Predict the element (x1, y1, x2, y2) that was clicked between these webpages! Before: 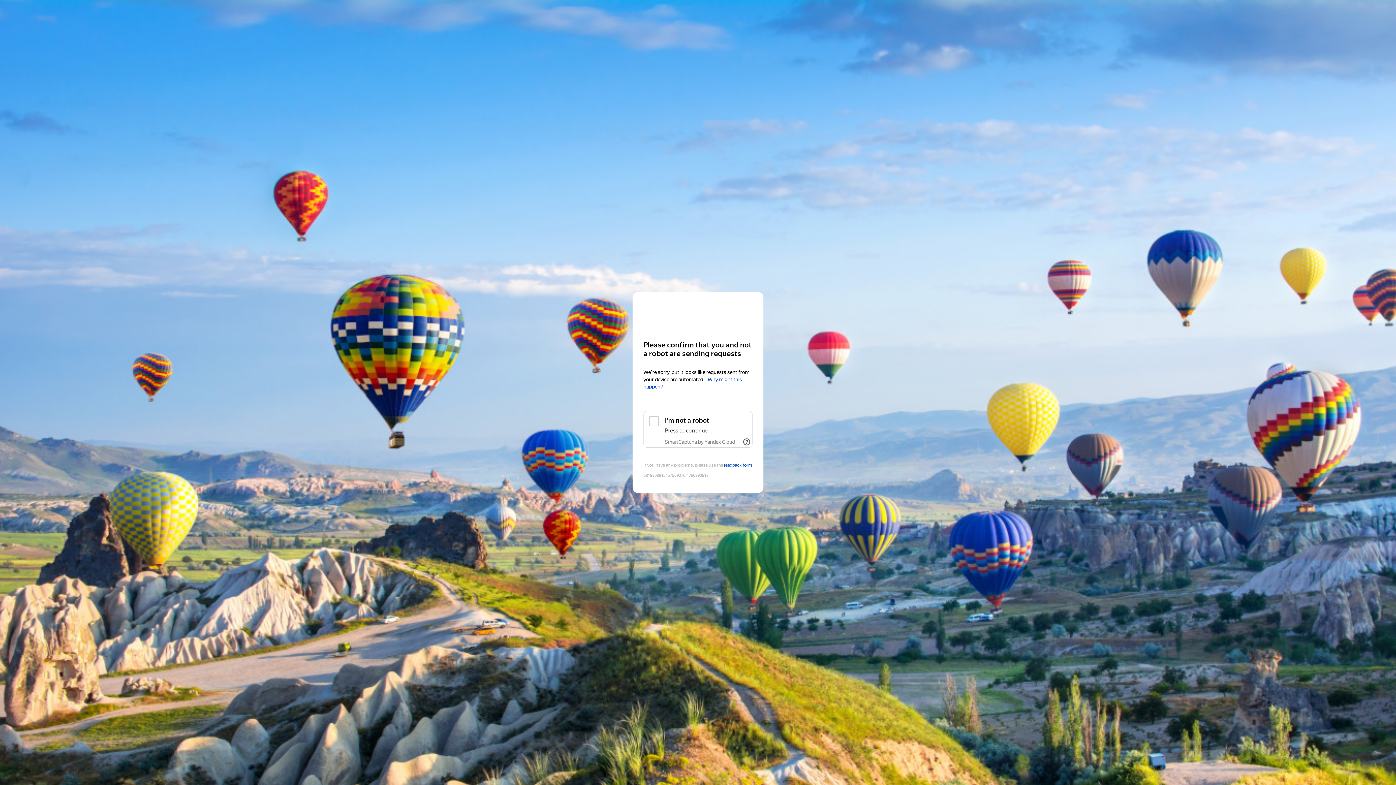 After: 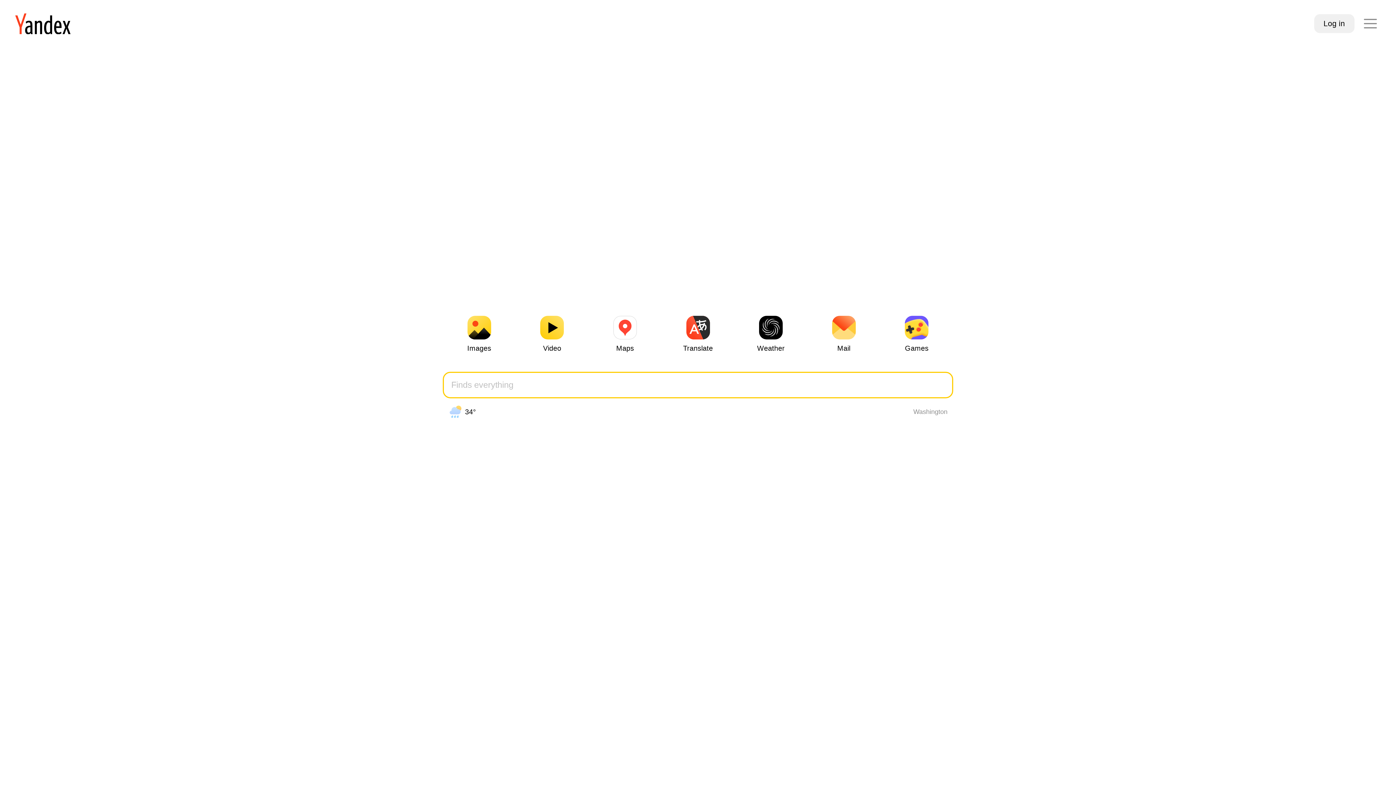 Action: label: Yandex bbox: (643, 306, 752, 319)